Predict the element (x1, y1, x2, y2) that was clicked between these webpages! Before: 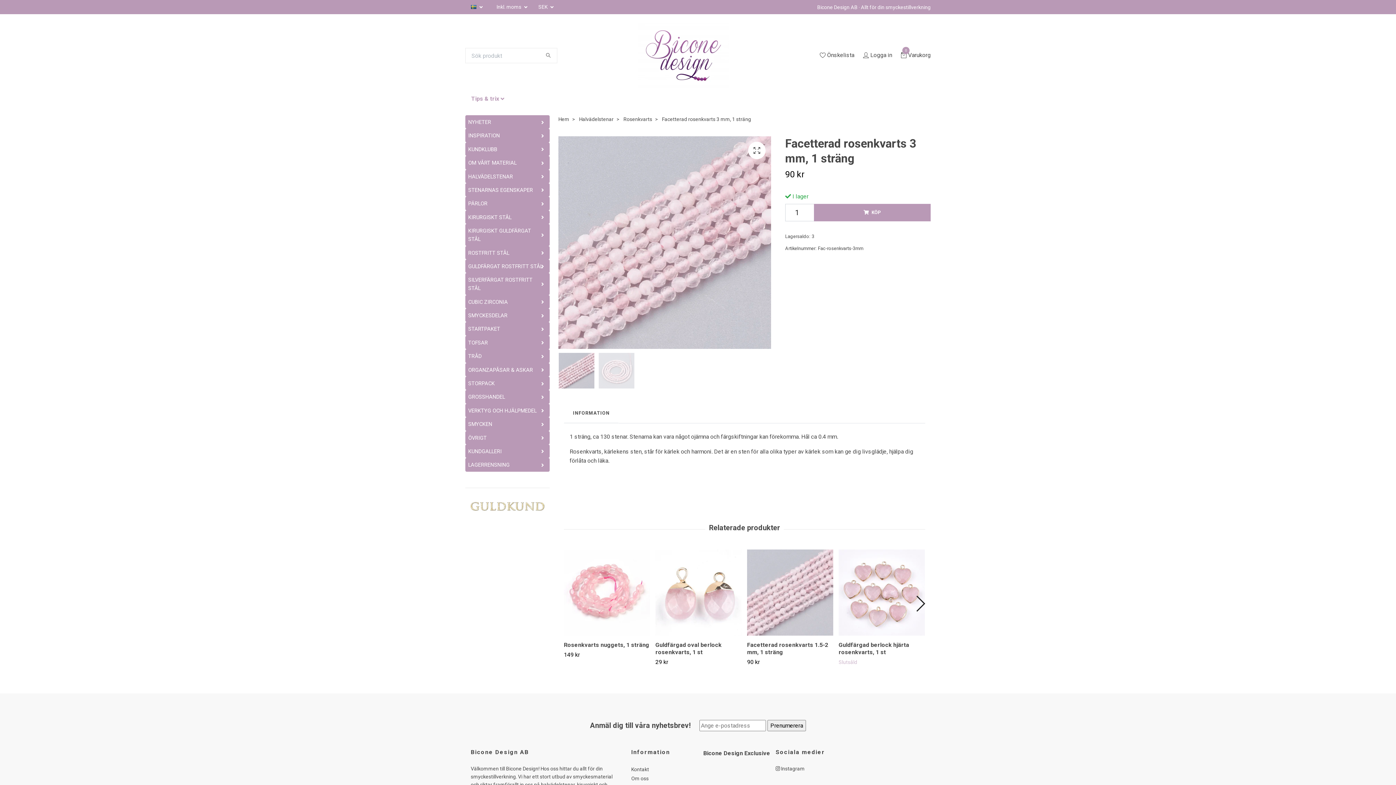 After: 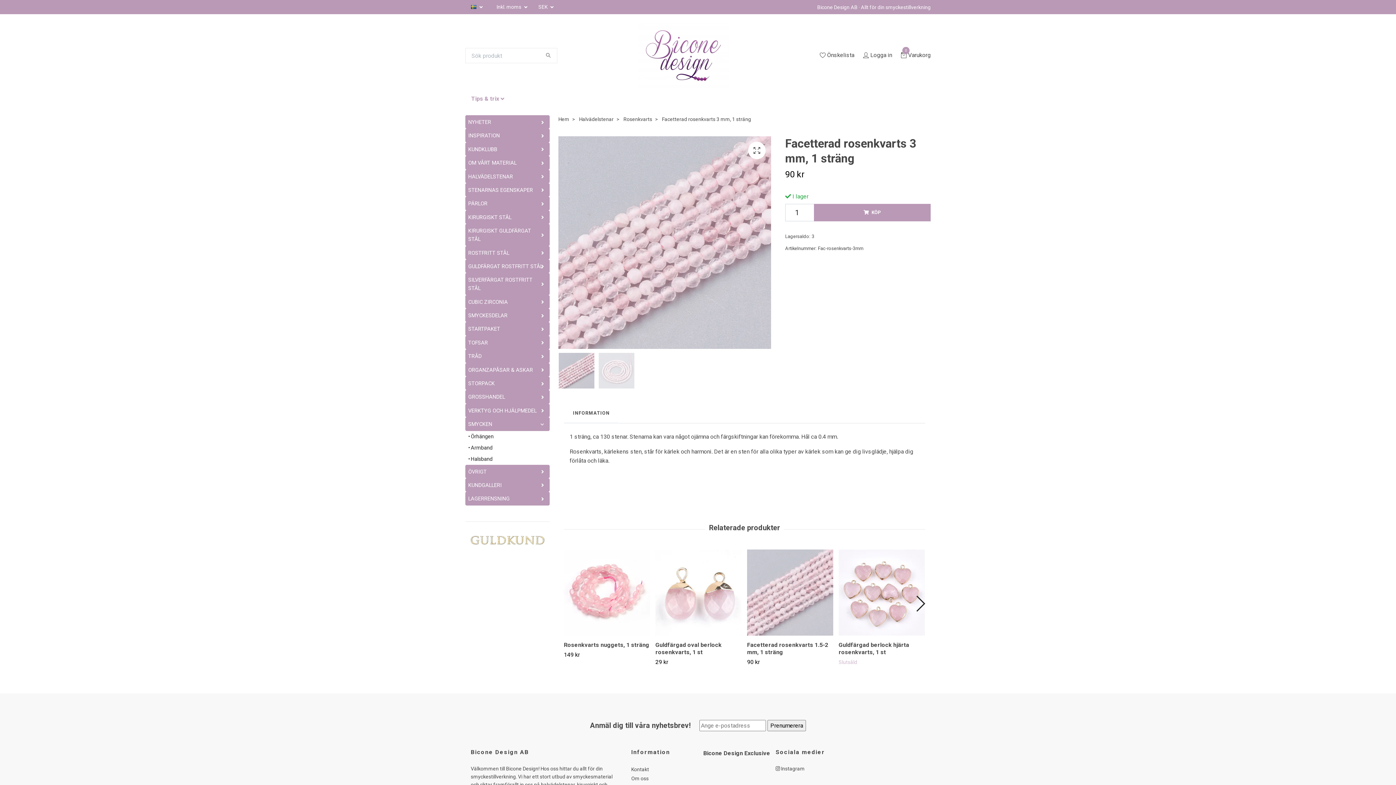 Action: bbox: (497, 421, 549, 426)